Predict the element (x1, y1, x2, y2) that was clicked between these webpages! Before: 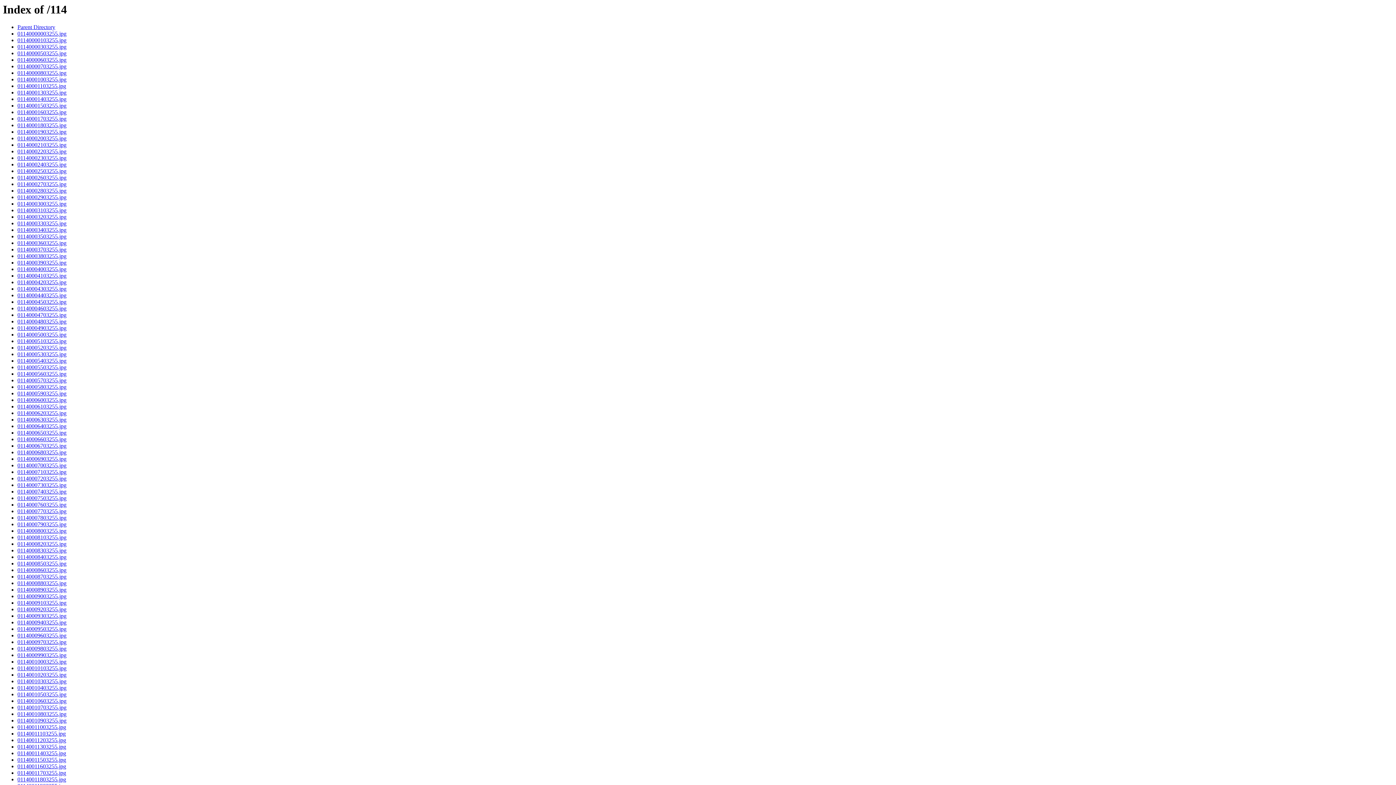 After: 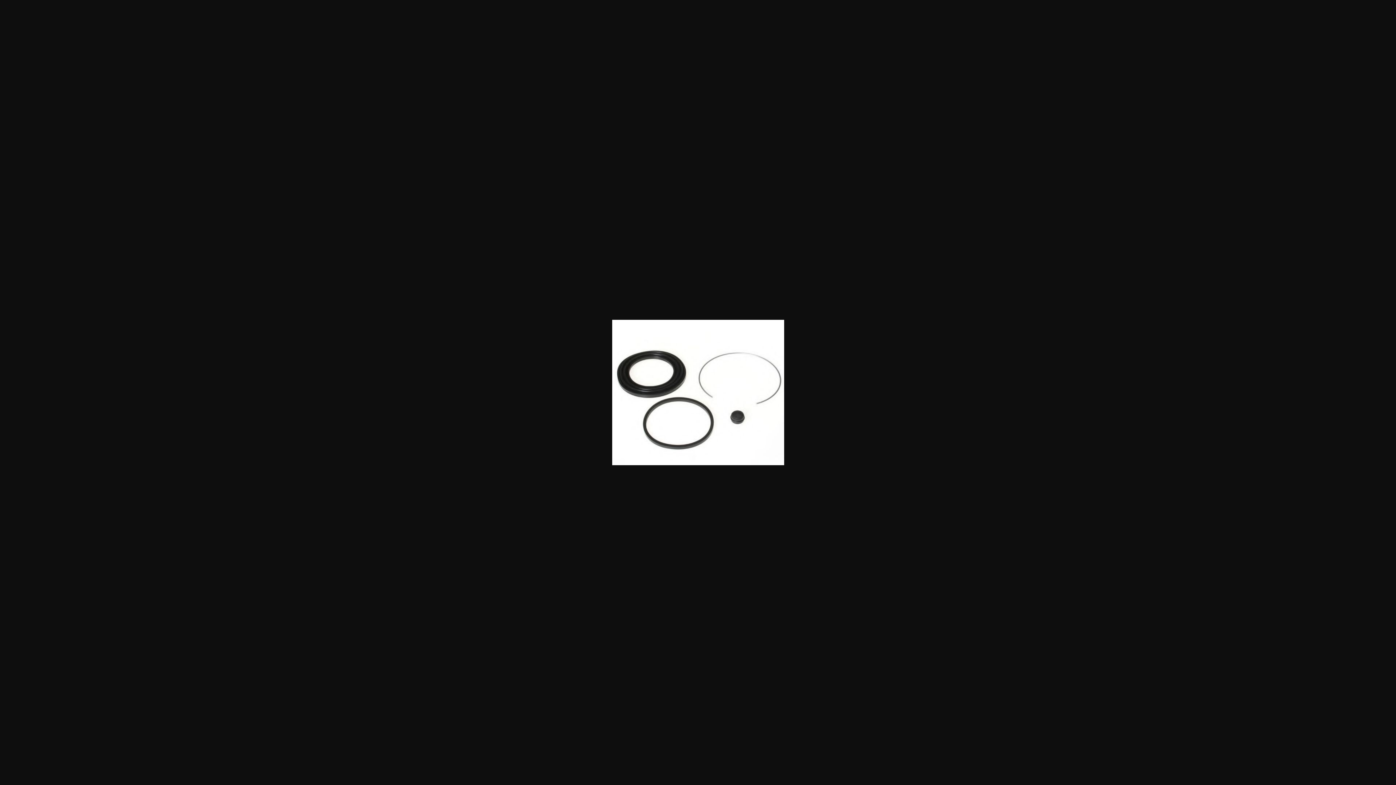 Action: bbox: (17, 397, 66, 403) label: 01140006003255.jpg